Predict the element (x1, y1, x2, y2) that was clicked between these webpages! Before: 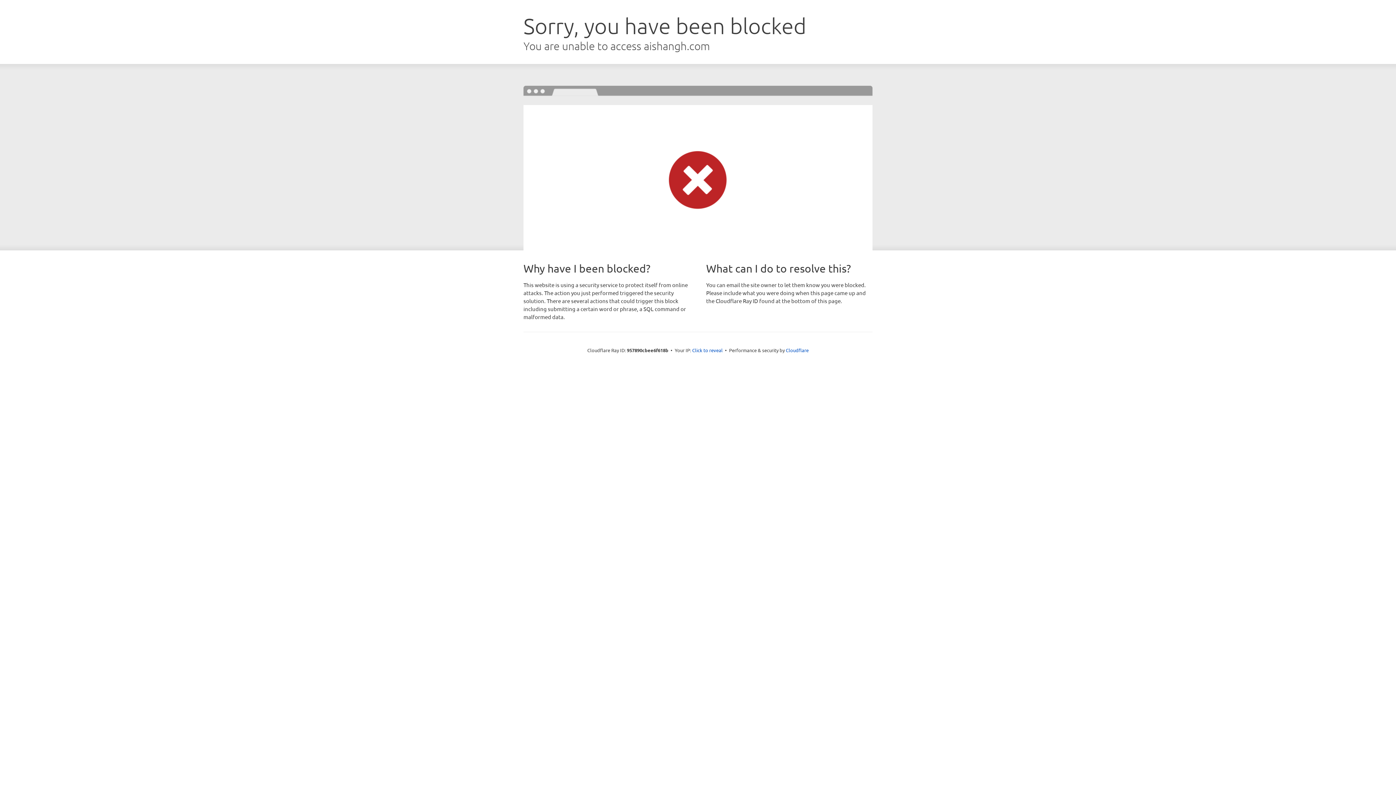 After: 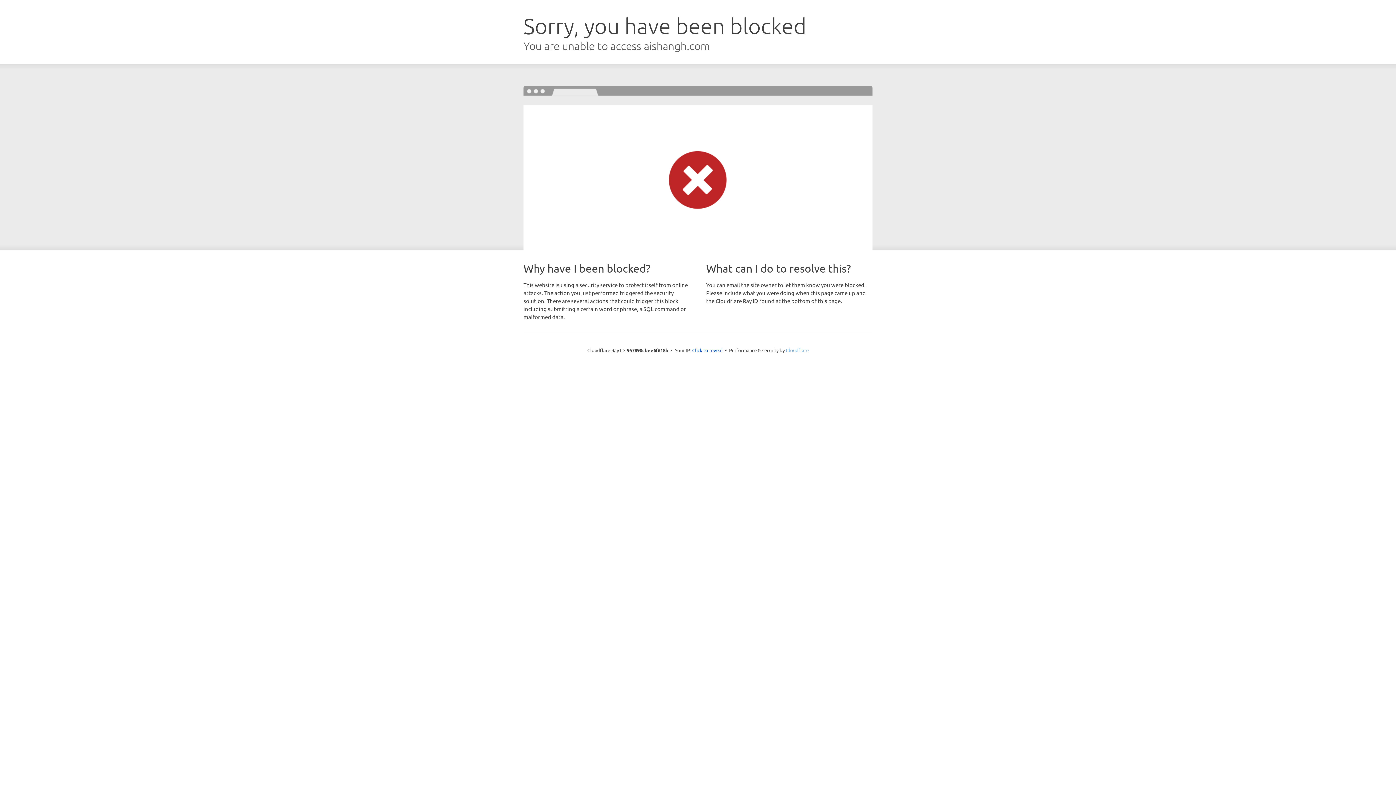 Action: bbox: (786, 347, 808, 353) label: Cloudflare